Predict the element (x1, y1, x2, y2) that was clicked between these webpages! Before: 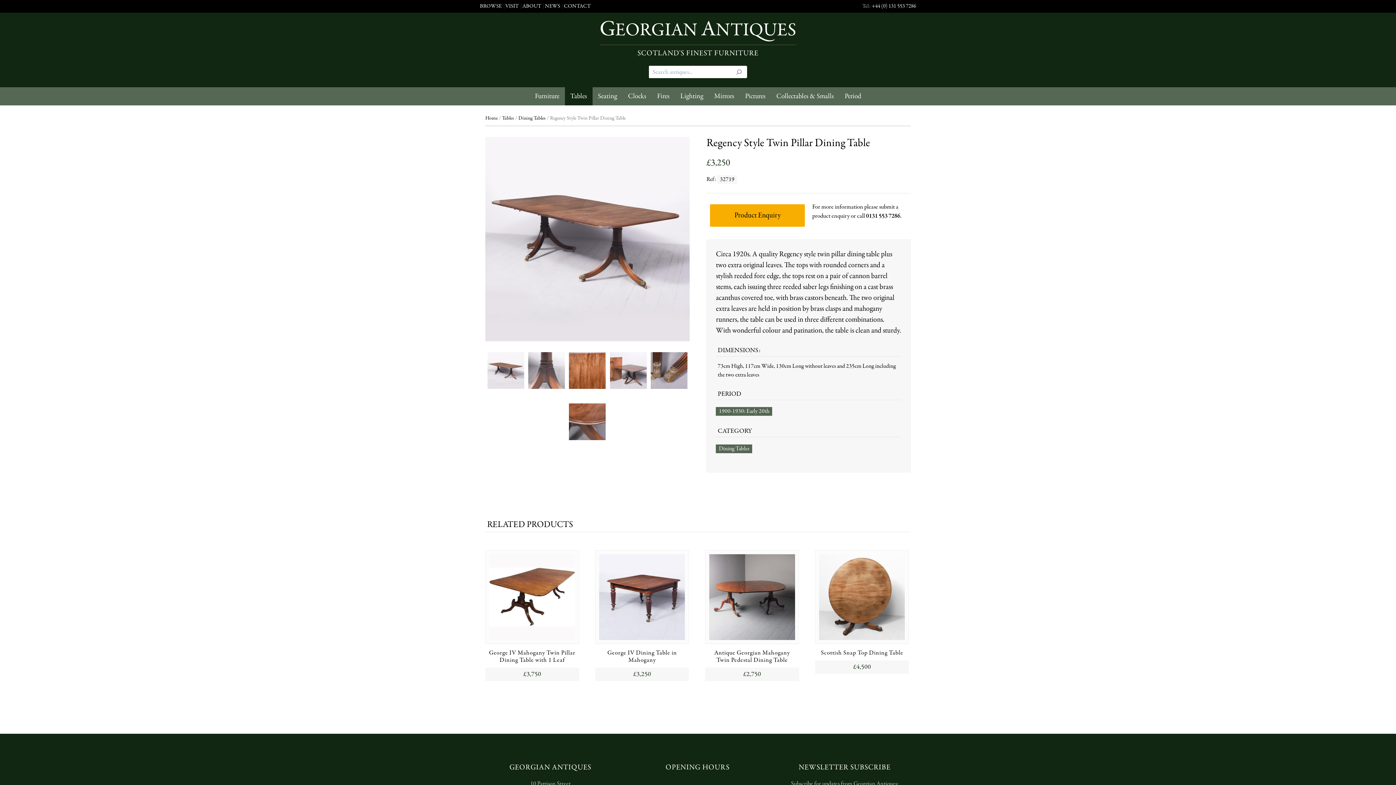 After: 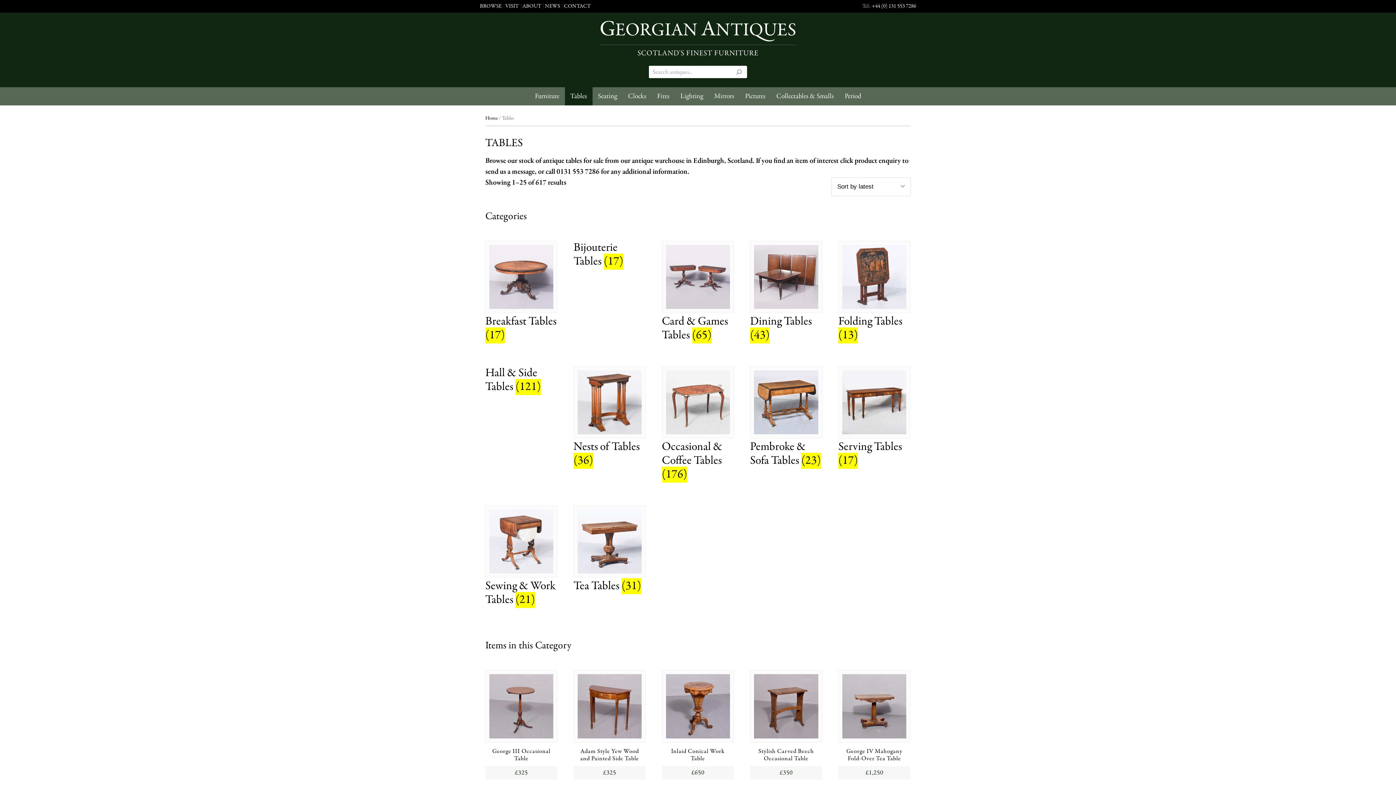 Action: bbox: (564, 87, 592, 105) label: Tables